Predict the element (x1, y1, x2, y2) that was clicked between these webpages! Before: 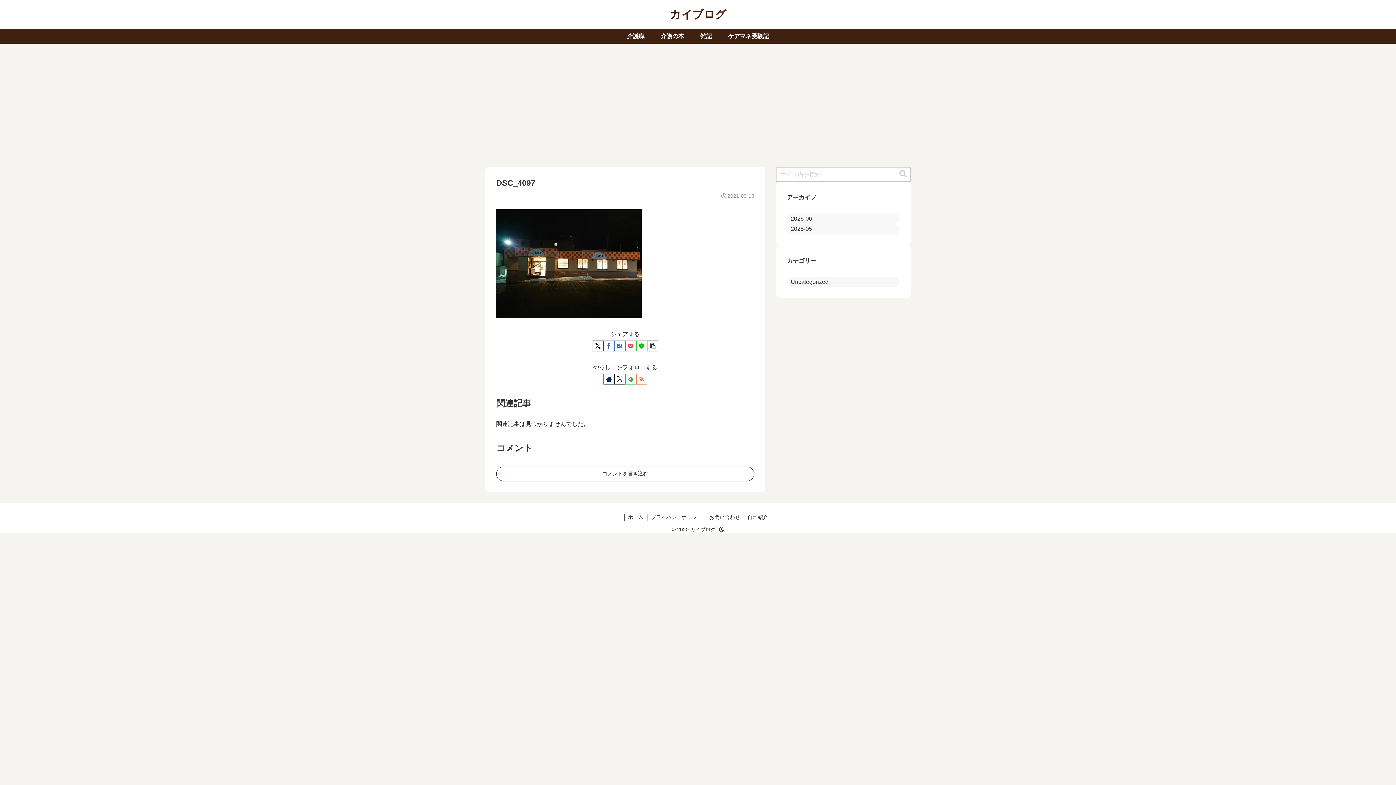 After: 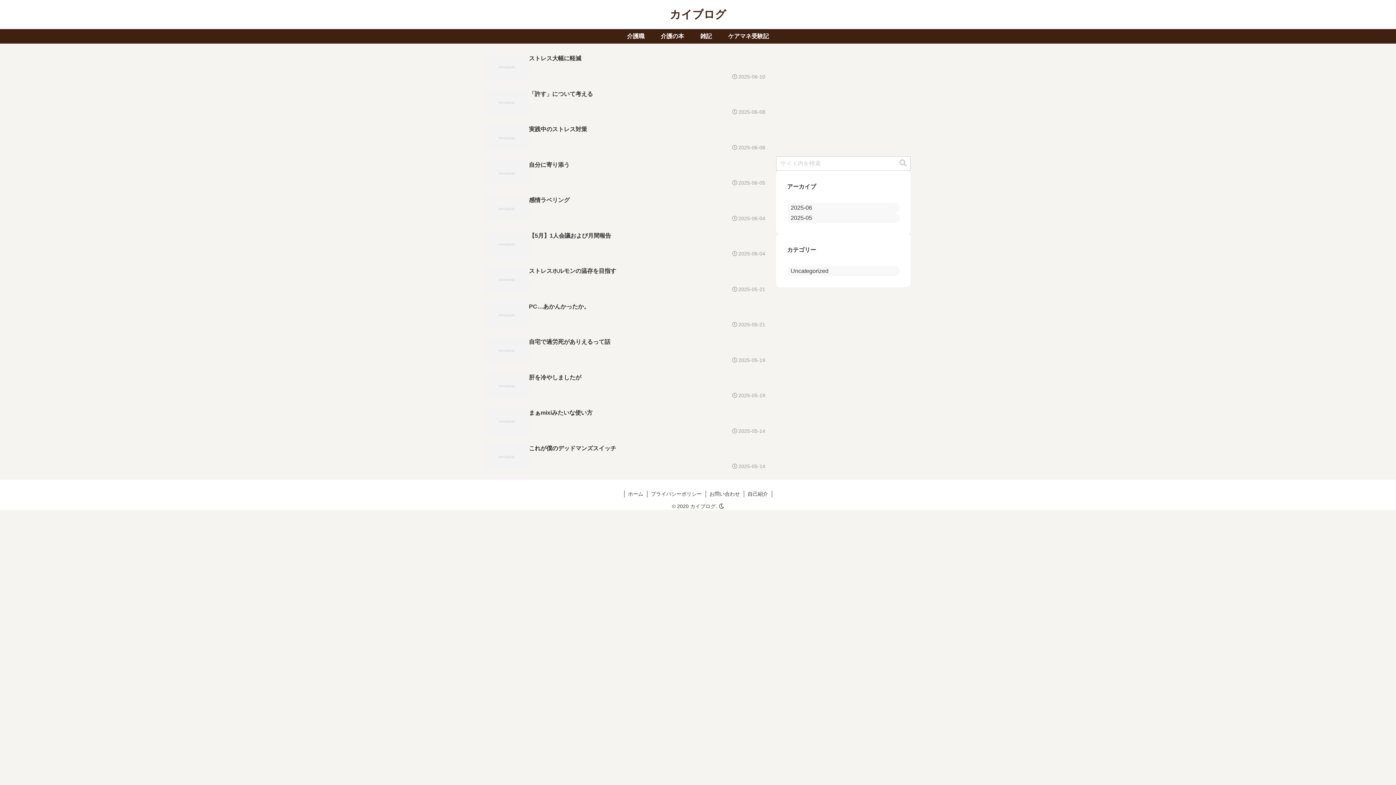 Action: label: カイブログ bbox: (664, 13, 732, 19)